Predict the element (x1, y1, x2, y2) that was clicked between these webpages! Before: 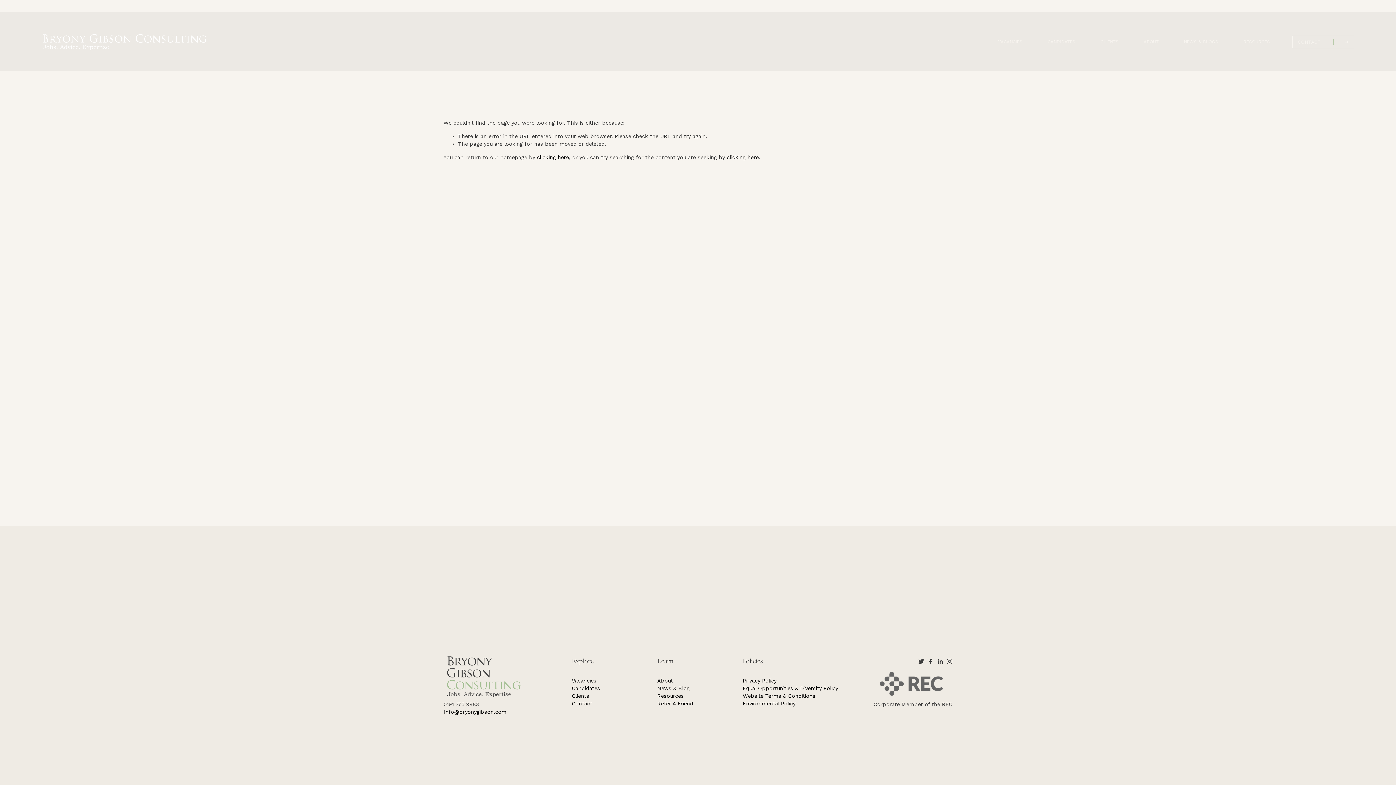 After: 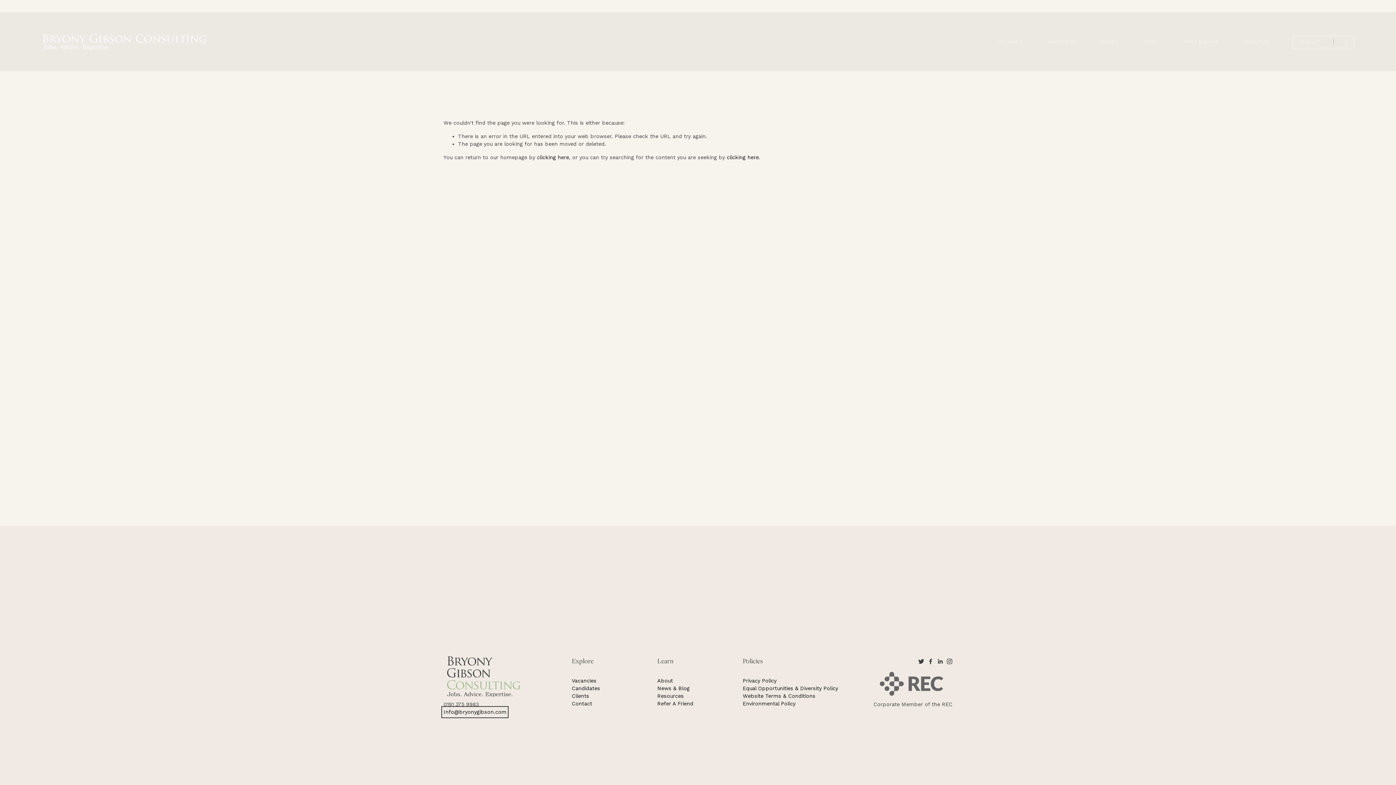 Action: label: Info@bryonygibson.com bbox: (443, 708, 506, 716)